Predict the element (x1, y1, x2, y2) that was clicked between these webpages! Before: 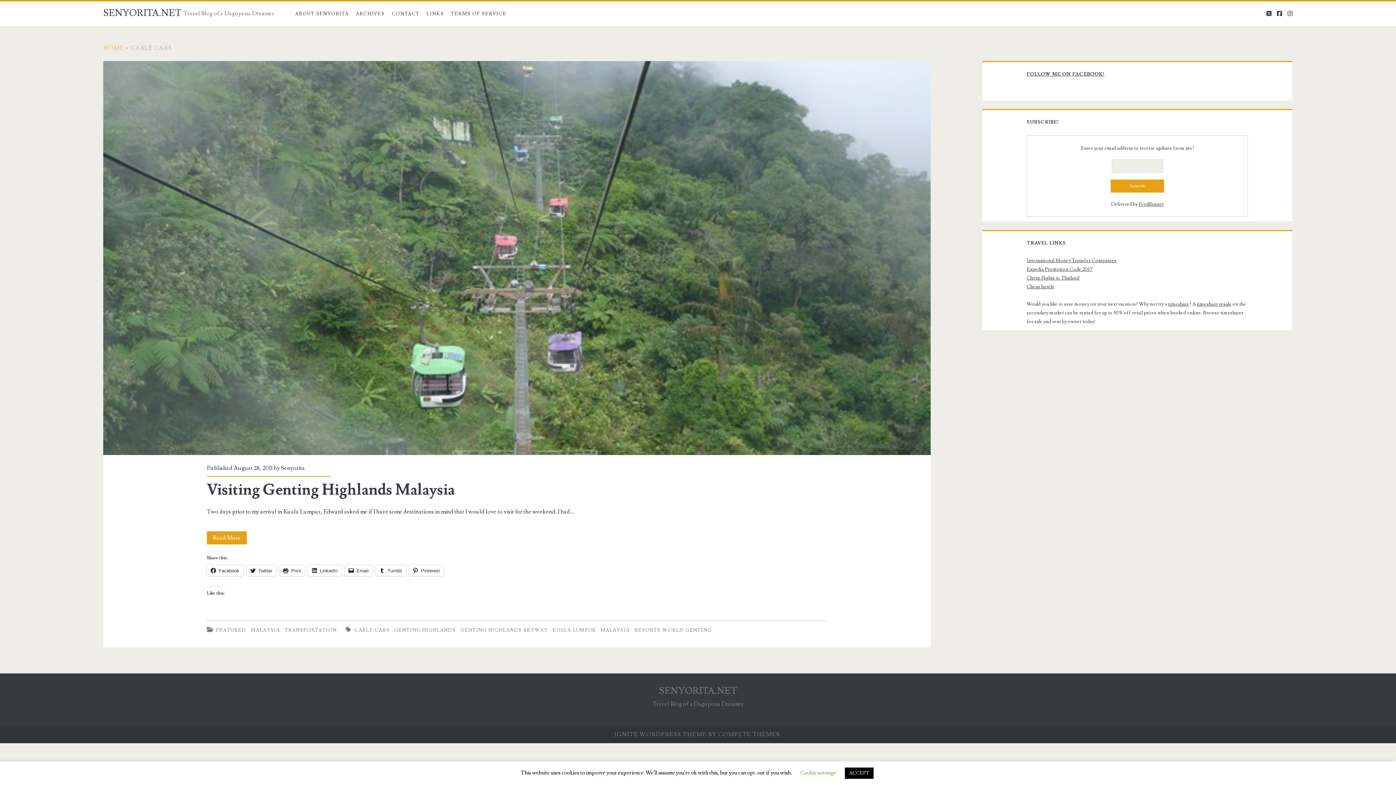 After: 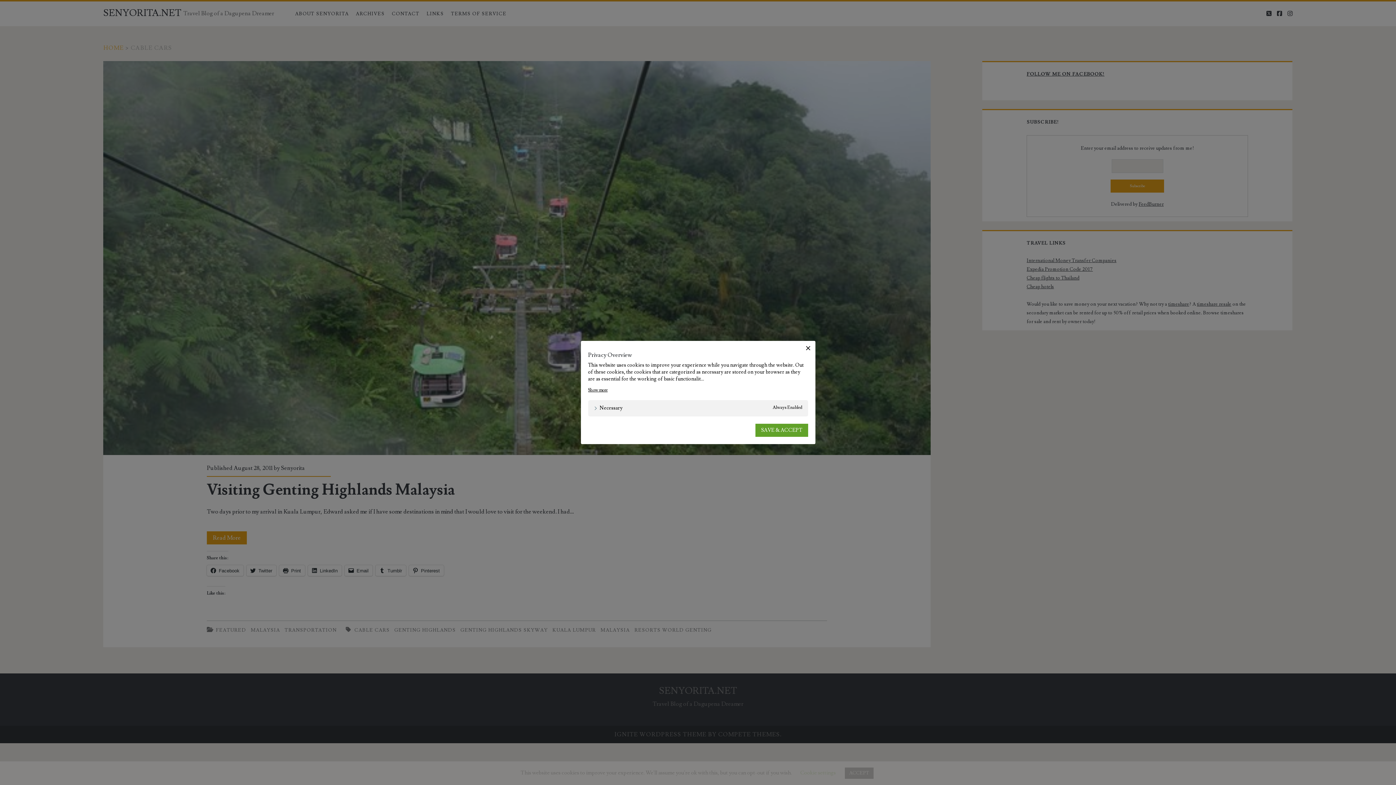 Action: bbox: (800, 769, 836, 776) label: Cookie settings